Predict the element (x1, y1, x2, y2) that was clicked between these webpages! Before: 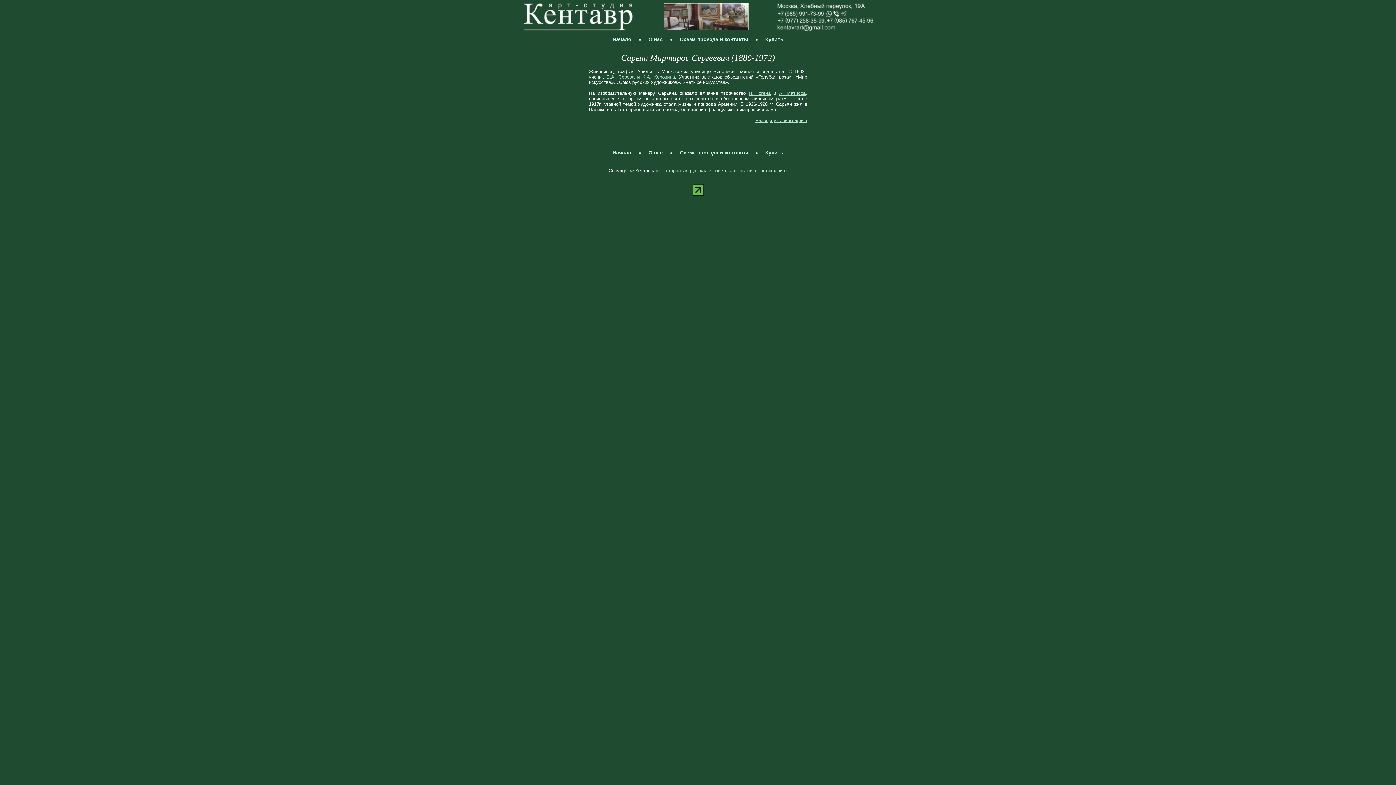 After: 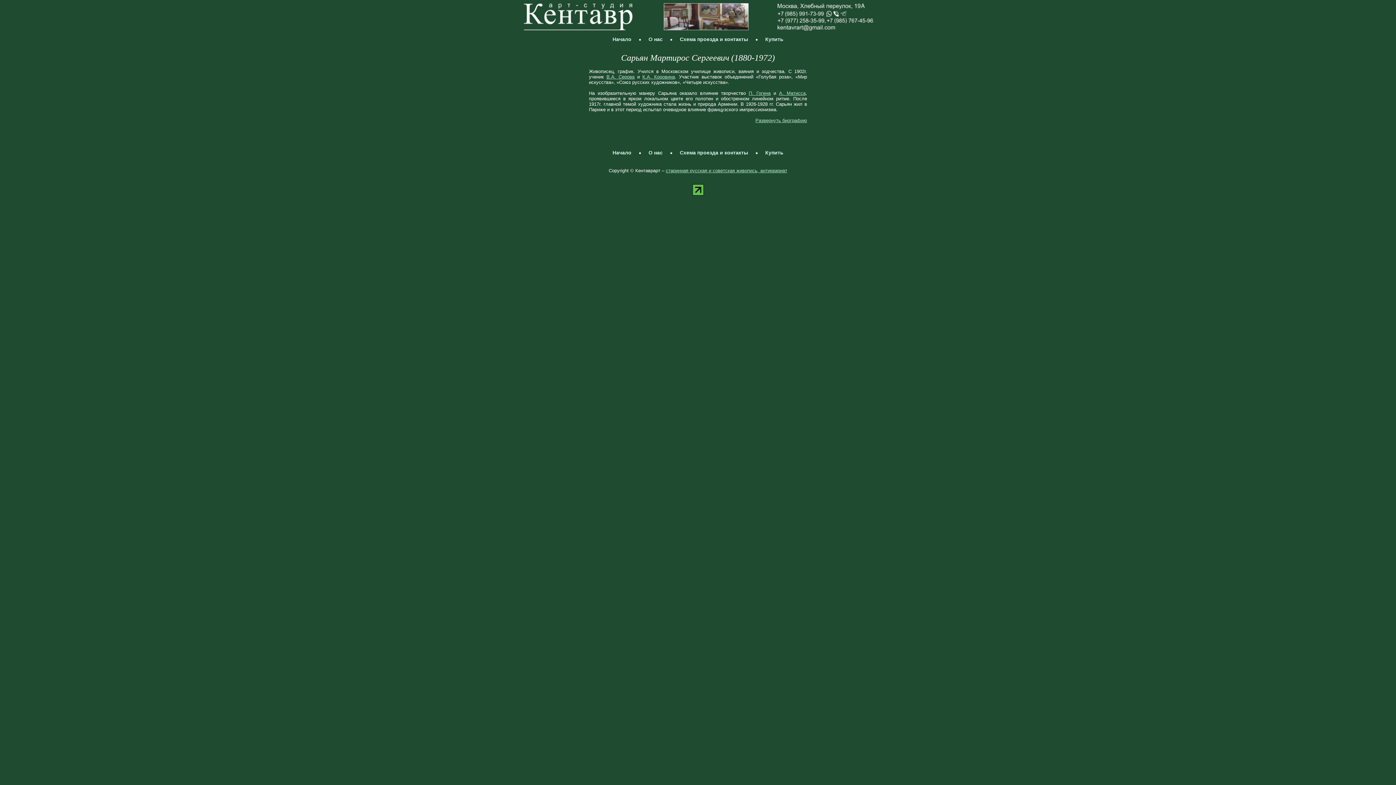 Action: bbox: (774, 20, 826, 25)